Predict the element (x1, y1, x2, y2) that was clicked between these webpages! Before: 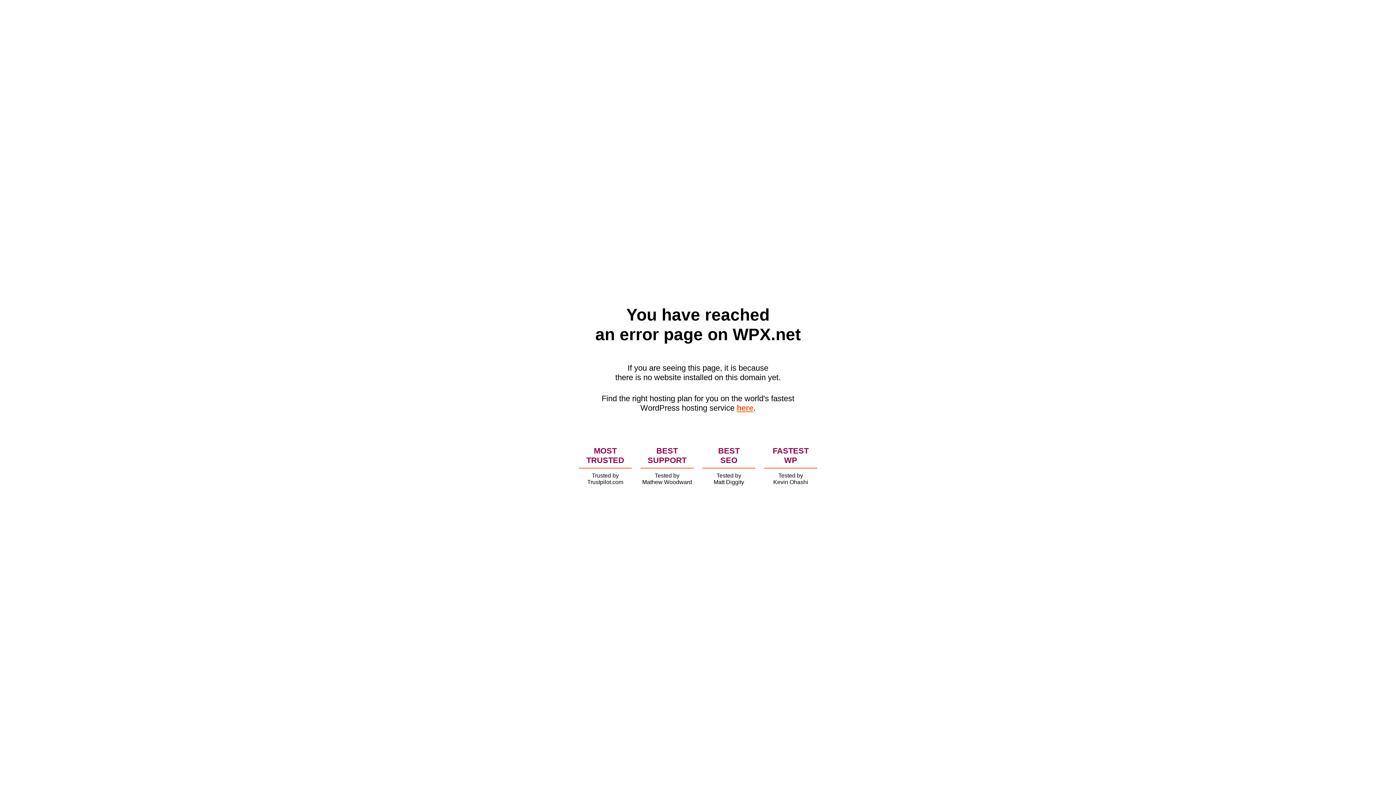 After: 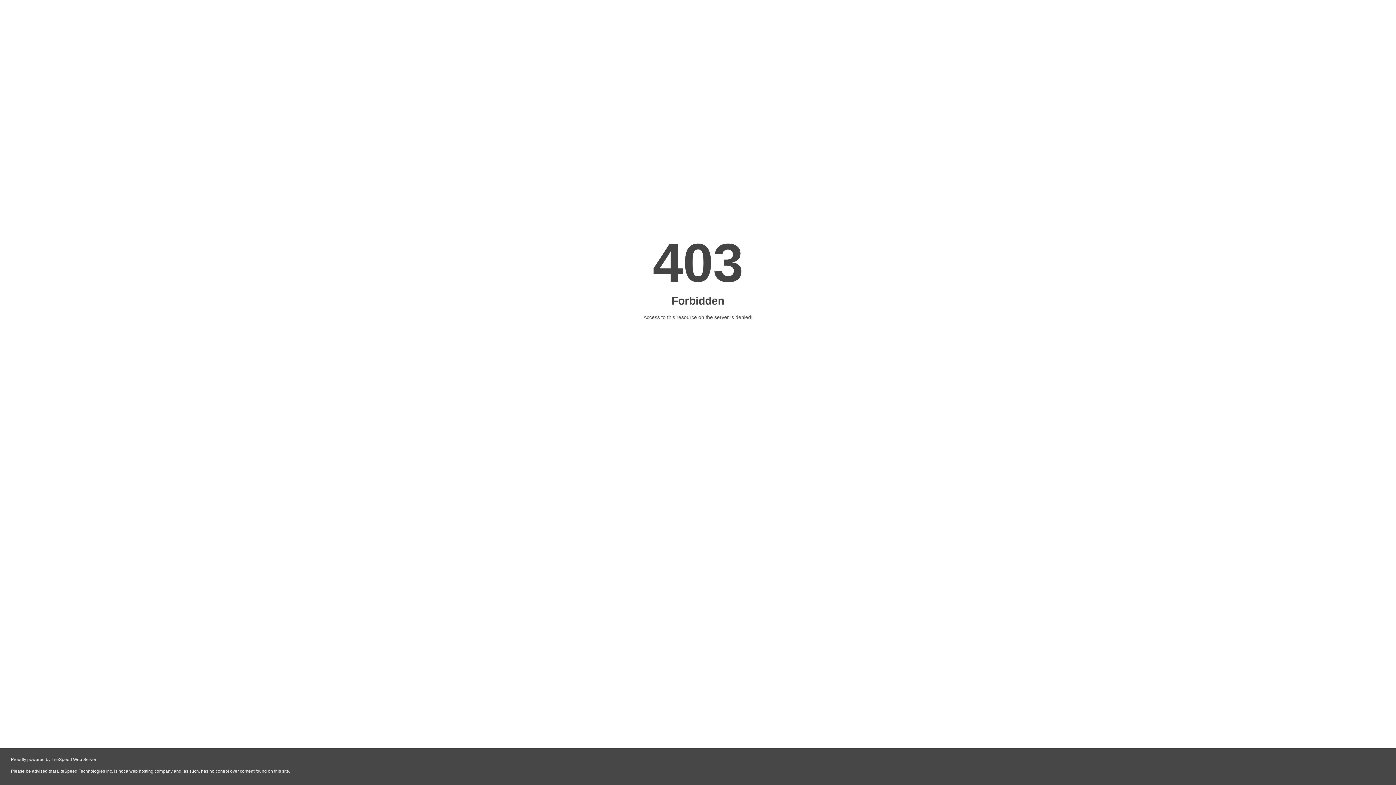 Action: label: here bbox: (736, 403, 753, 412)